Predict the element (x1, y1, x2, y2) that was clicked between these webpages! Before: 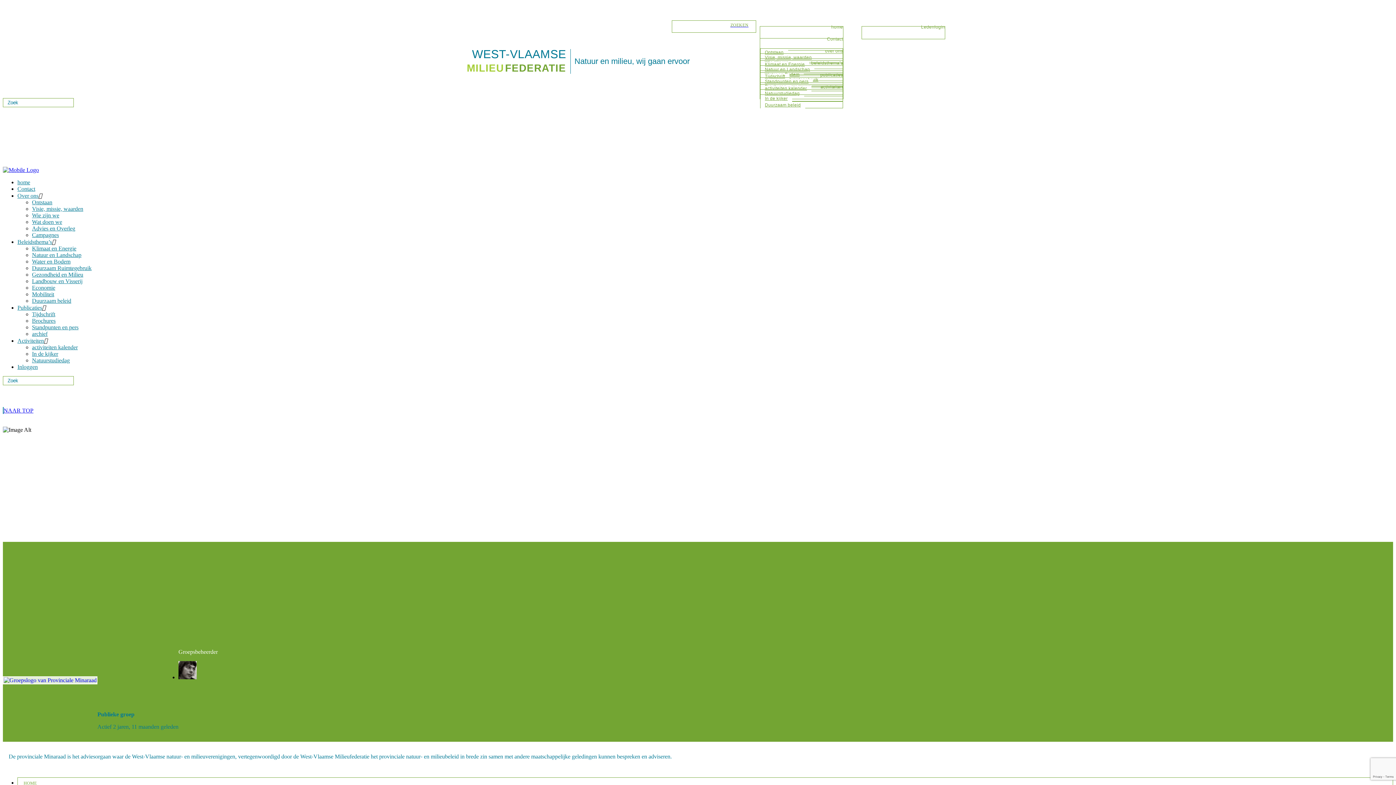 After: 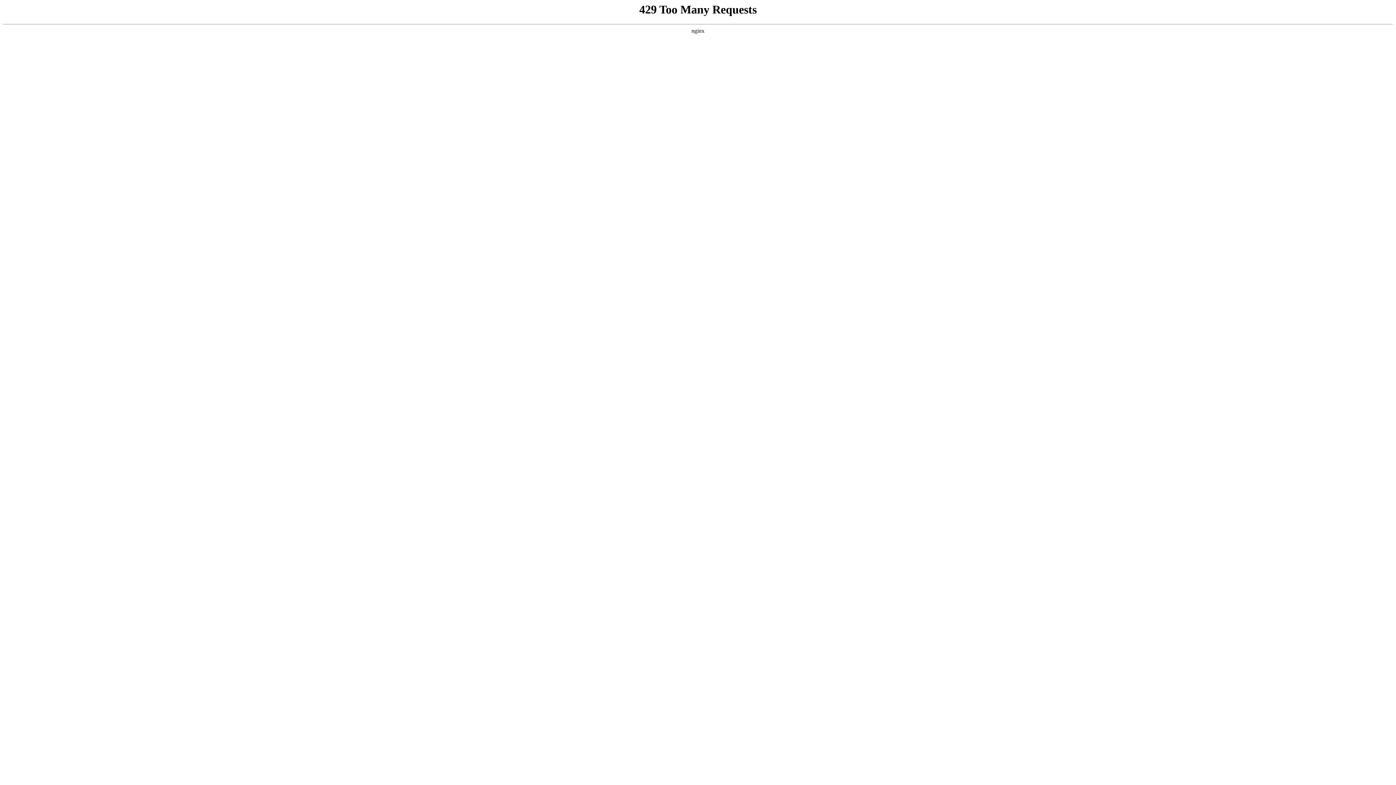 Action: bbox: (760, 61, 809, 68) label: Klimaat en Energie